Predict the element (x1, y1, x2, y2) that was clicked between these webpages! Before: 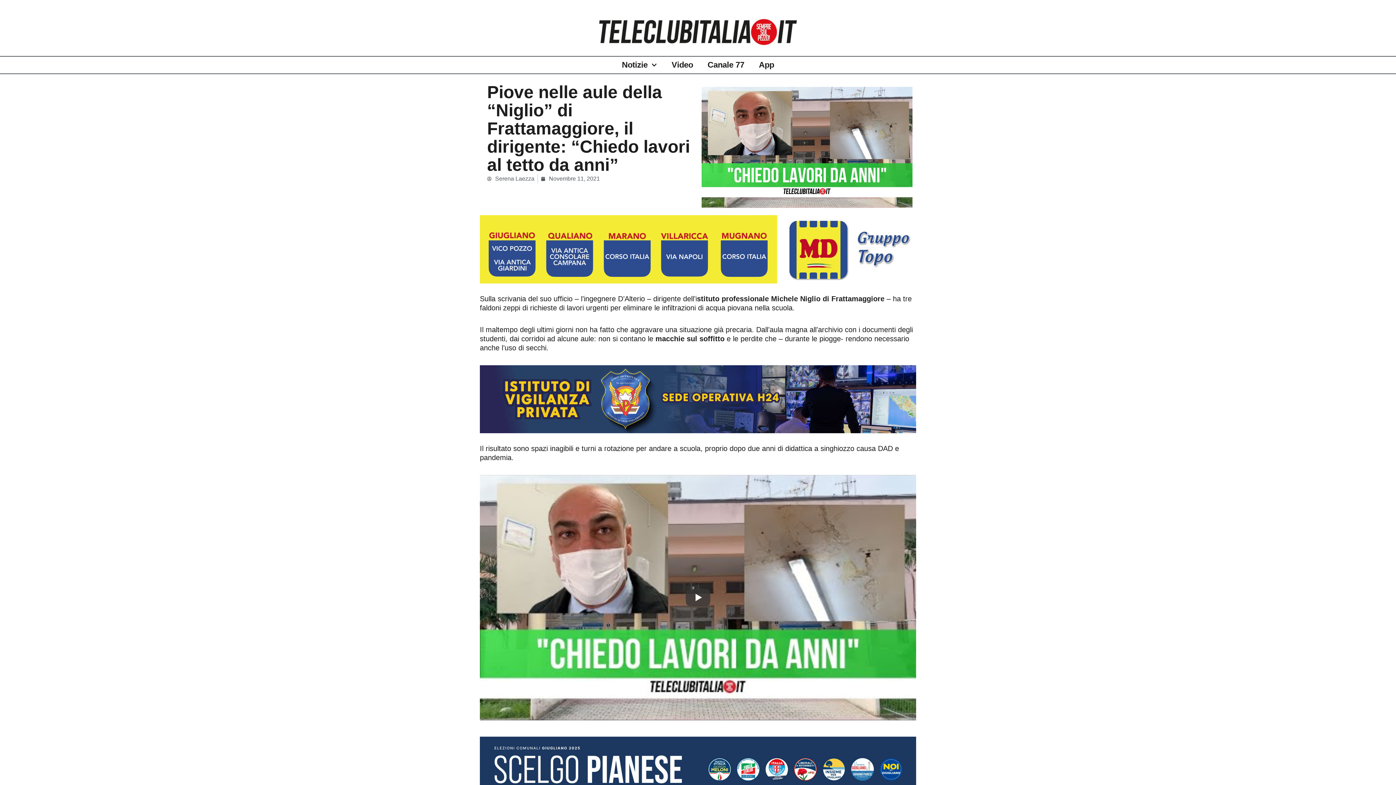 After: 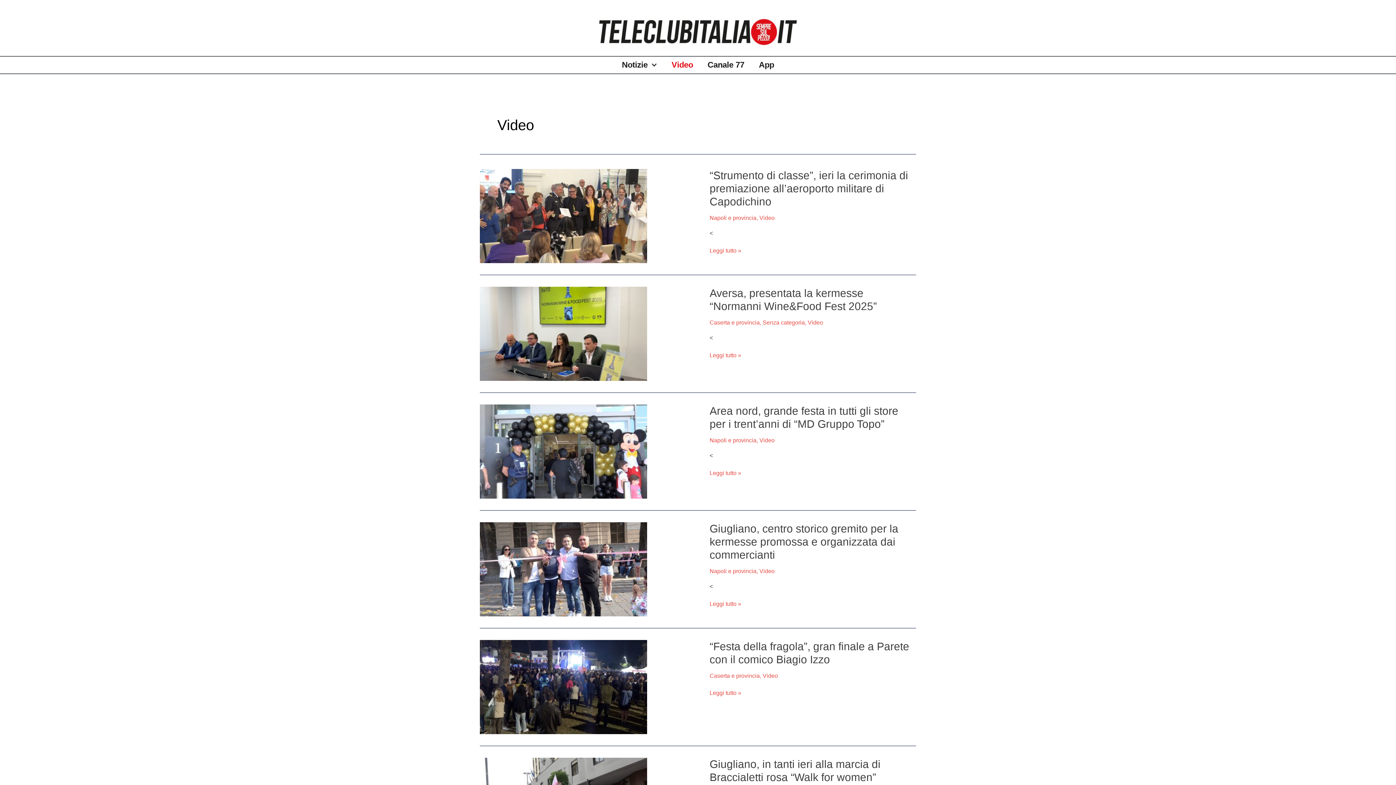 Action: label: Video bbox: (664, 56, 700, 73)